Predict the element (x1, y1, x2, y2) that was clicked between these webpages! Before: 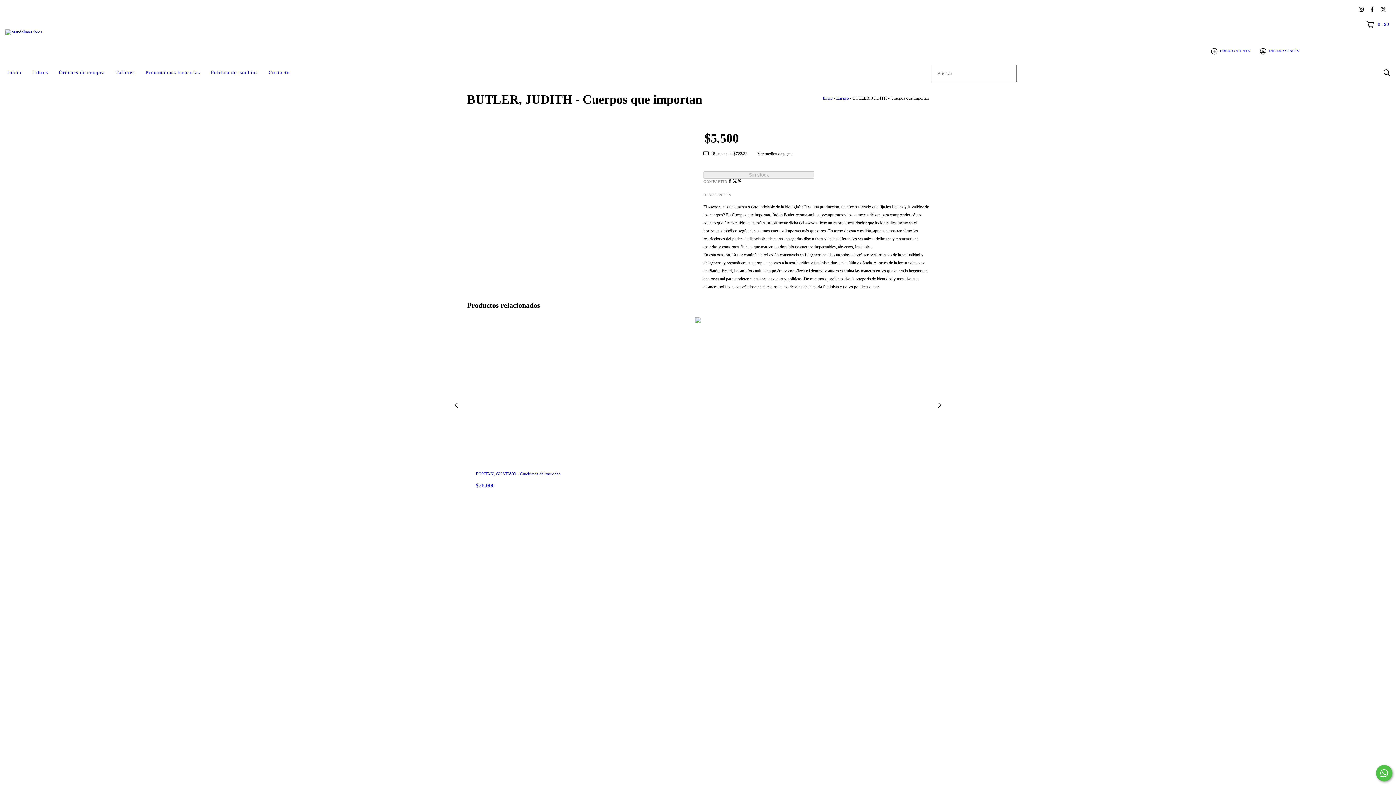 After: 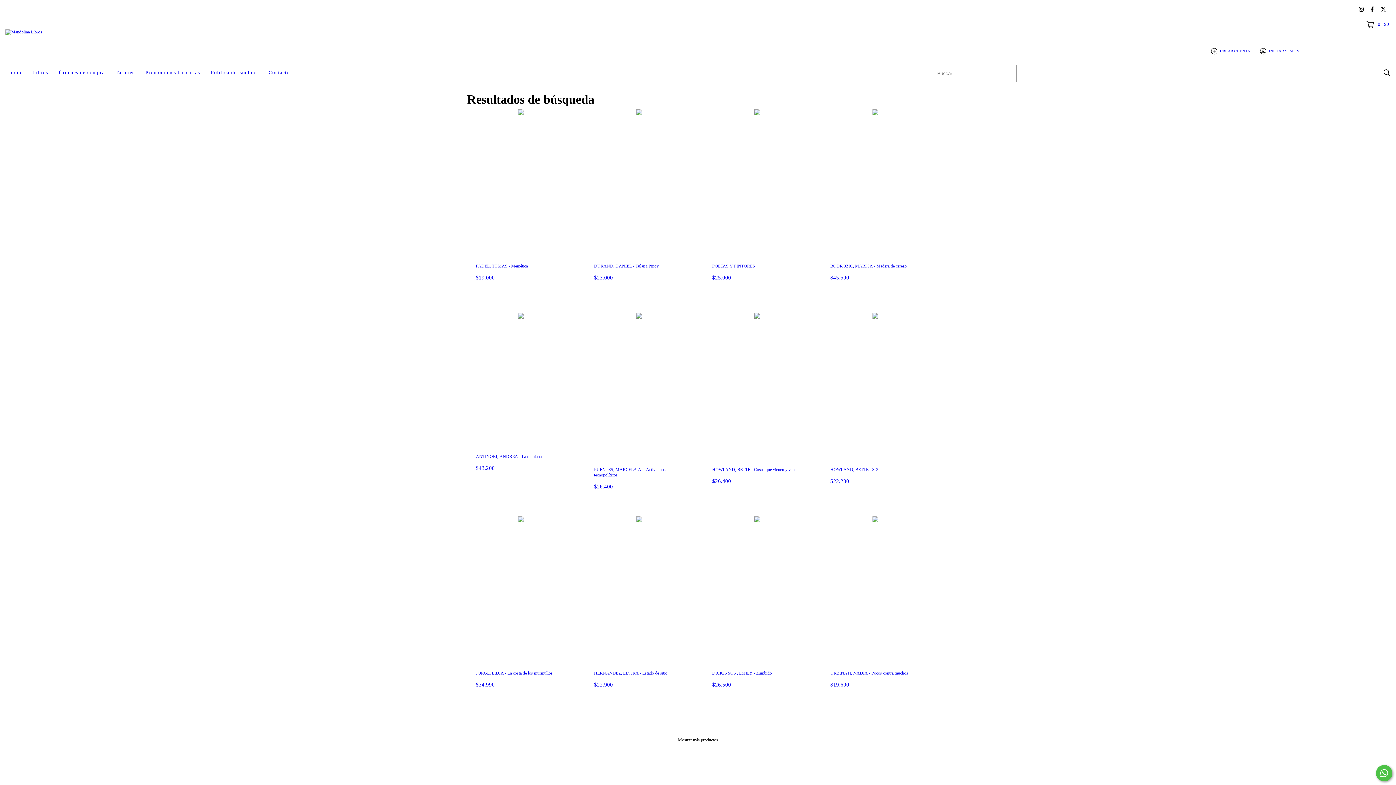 Action: label: Buscar bbox: (1381, 66, 1393, 78)